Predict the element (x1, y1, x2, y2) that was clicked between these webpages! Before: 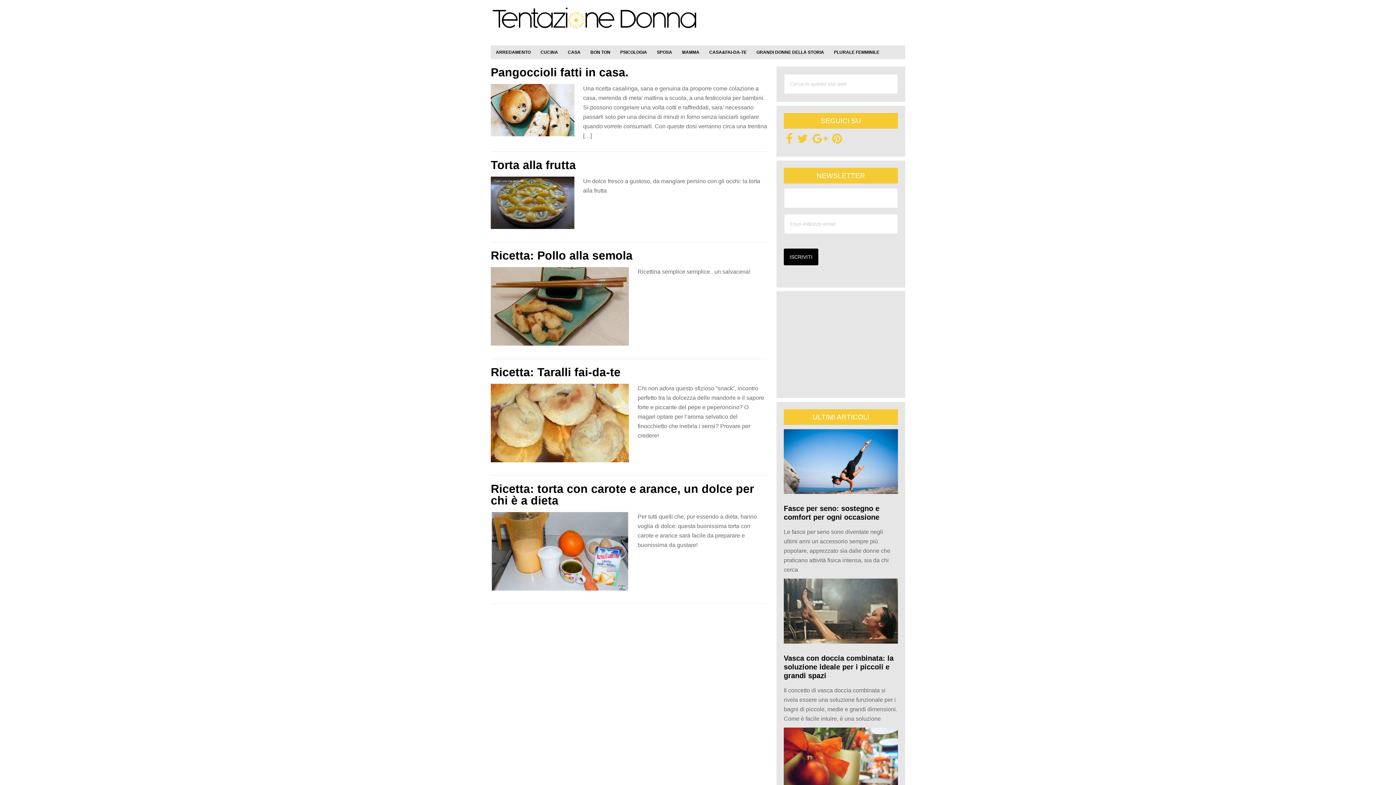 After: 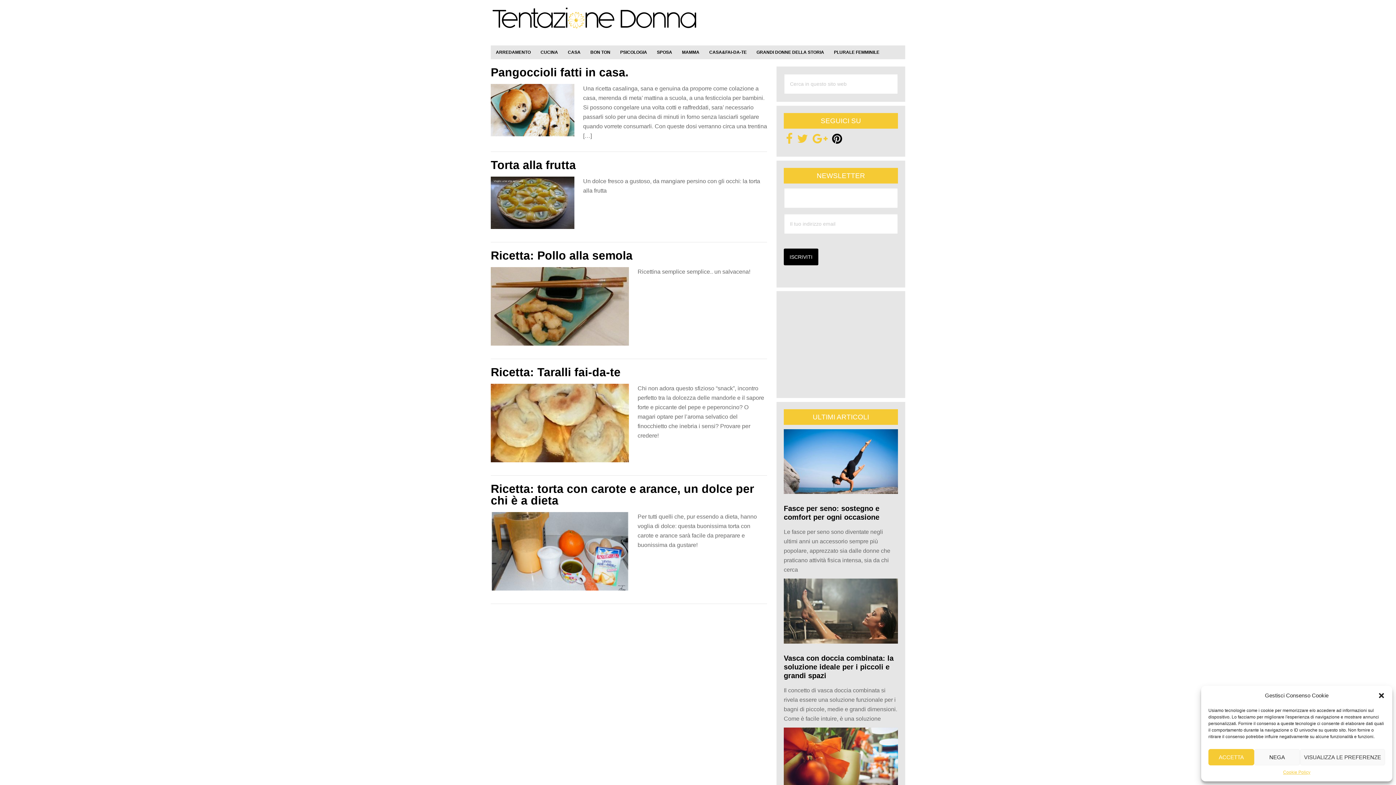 Action: bbox: (832, 137, 842, 143)